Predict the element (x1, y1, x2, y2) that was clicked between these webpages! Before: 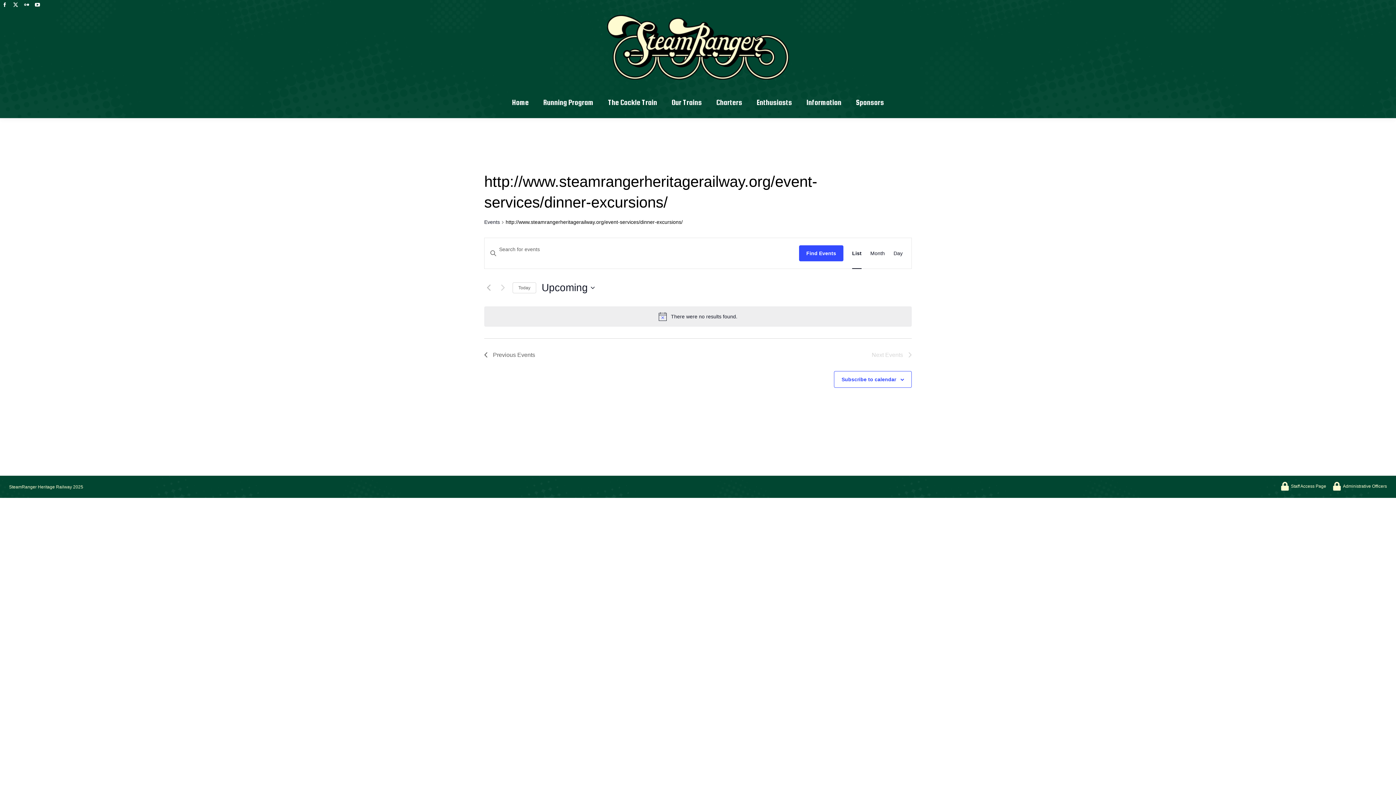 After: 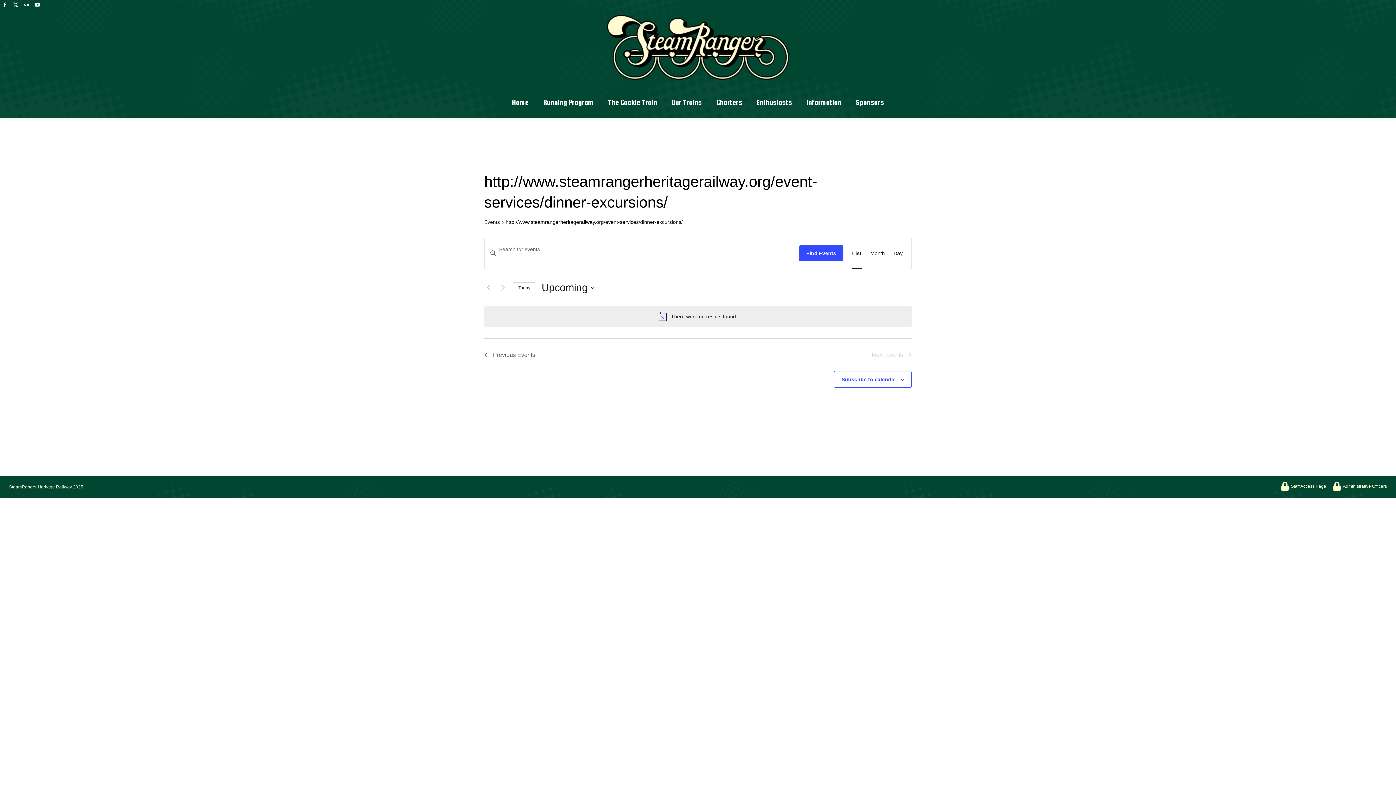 Action: label: Click to select today's date bbox: (512, 282, 536, 293)